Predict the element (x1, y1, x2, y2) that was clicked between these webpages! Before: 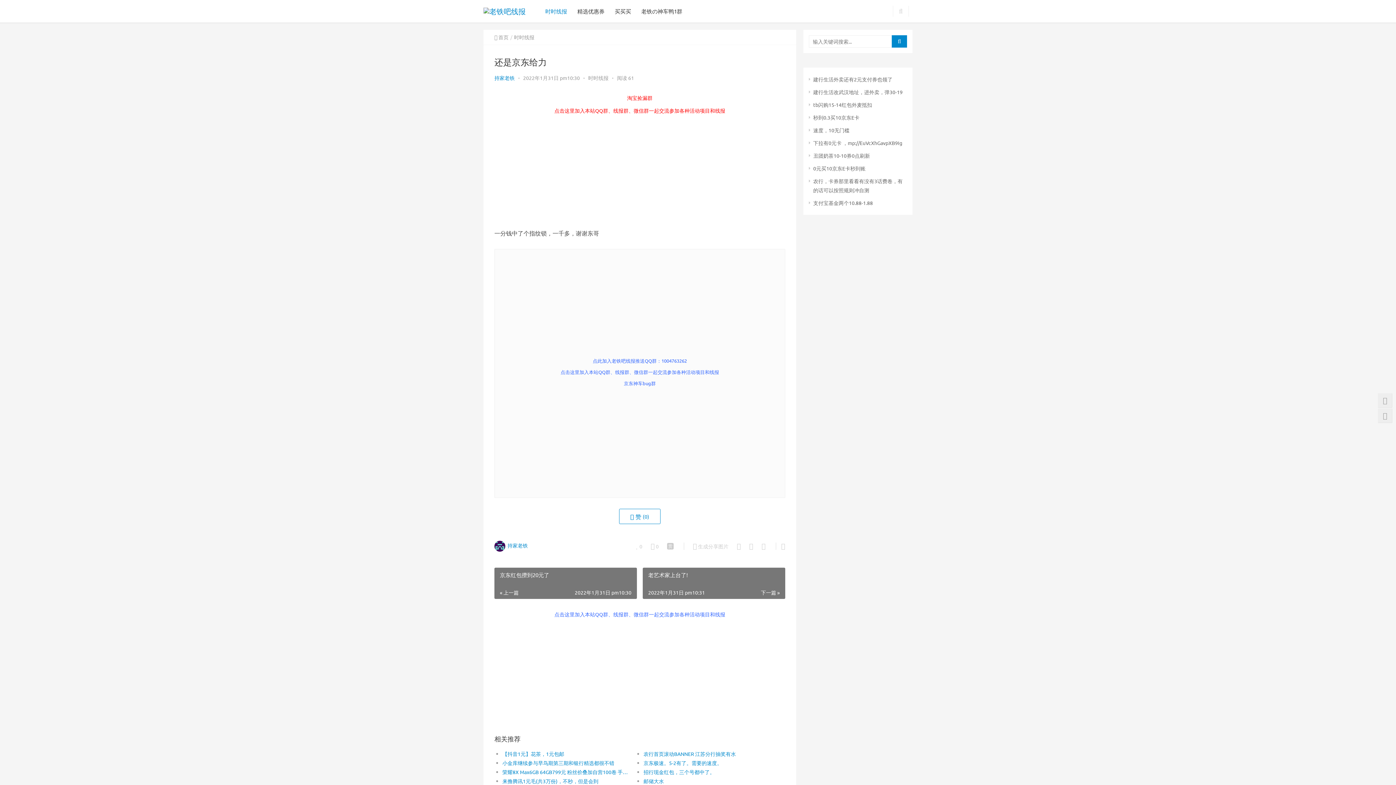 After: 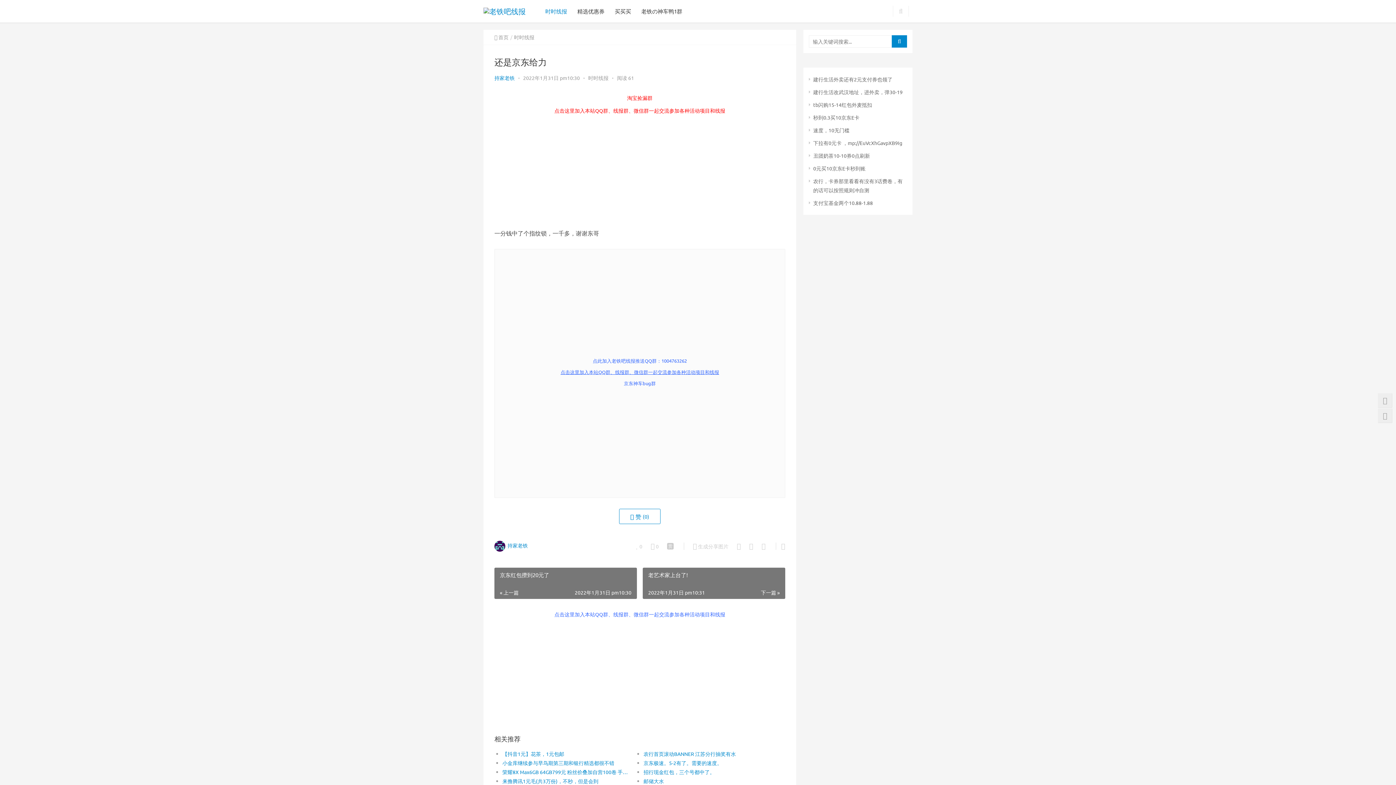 Action: bbox: (560, 369, 719, 375) label: 点击这里加入本站QQ群、线报群、微信群一起交流参加各种活动项目和线报